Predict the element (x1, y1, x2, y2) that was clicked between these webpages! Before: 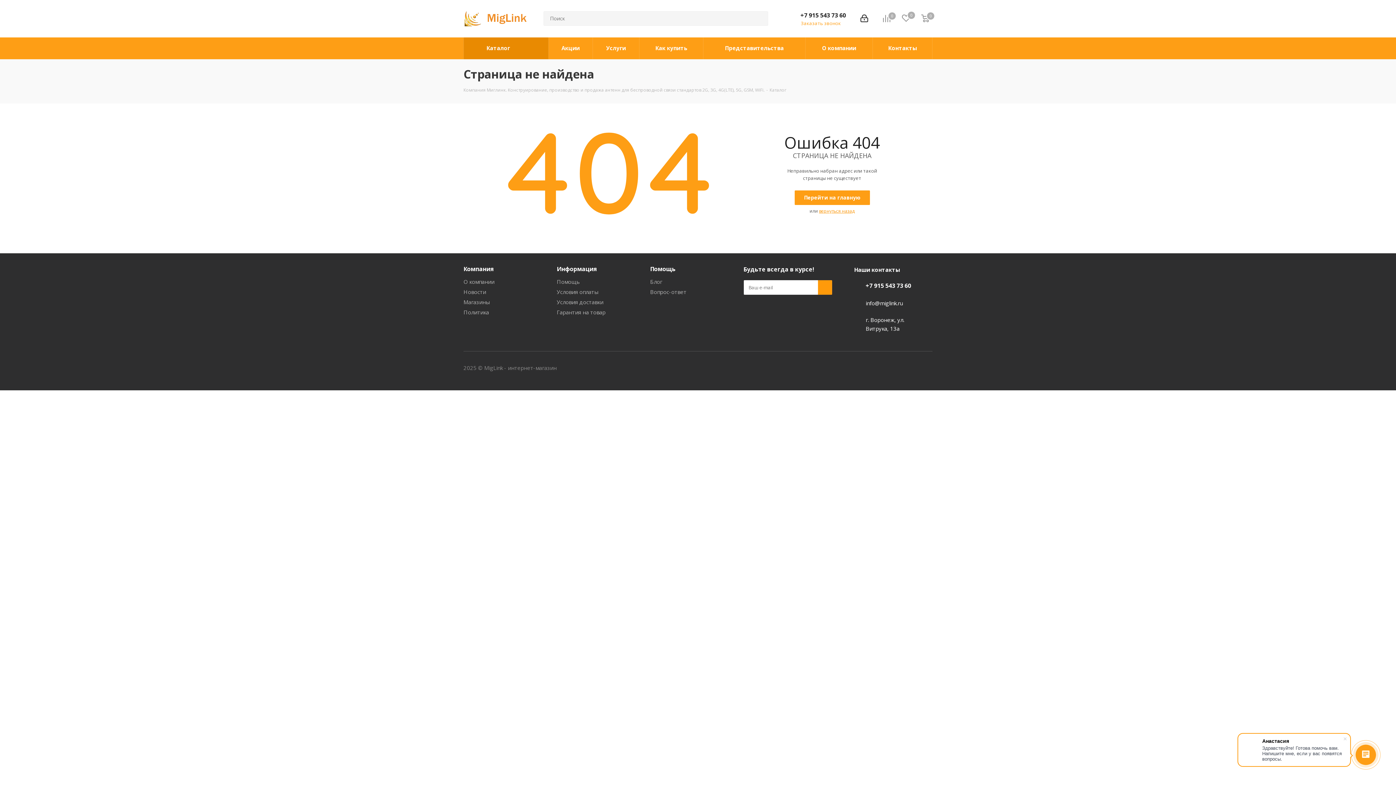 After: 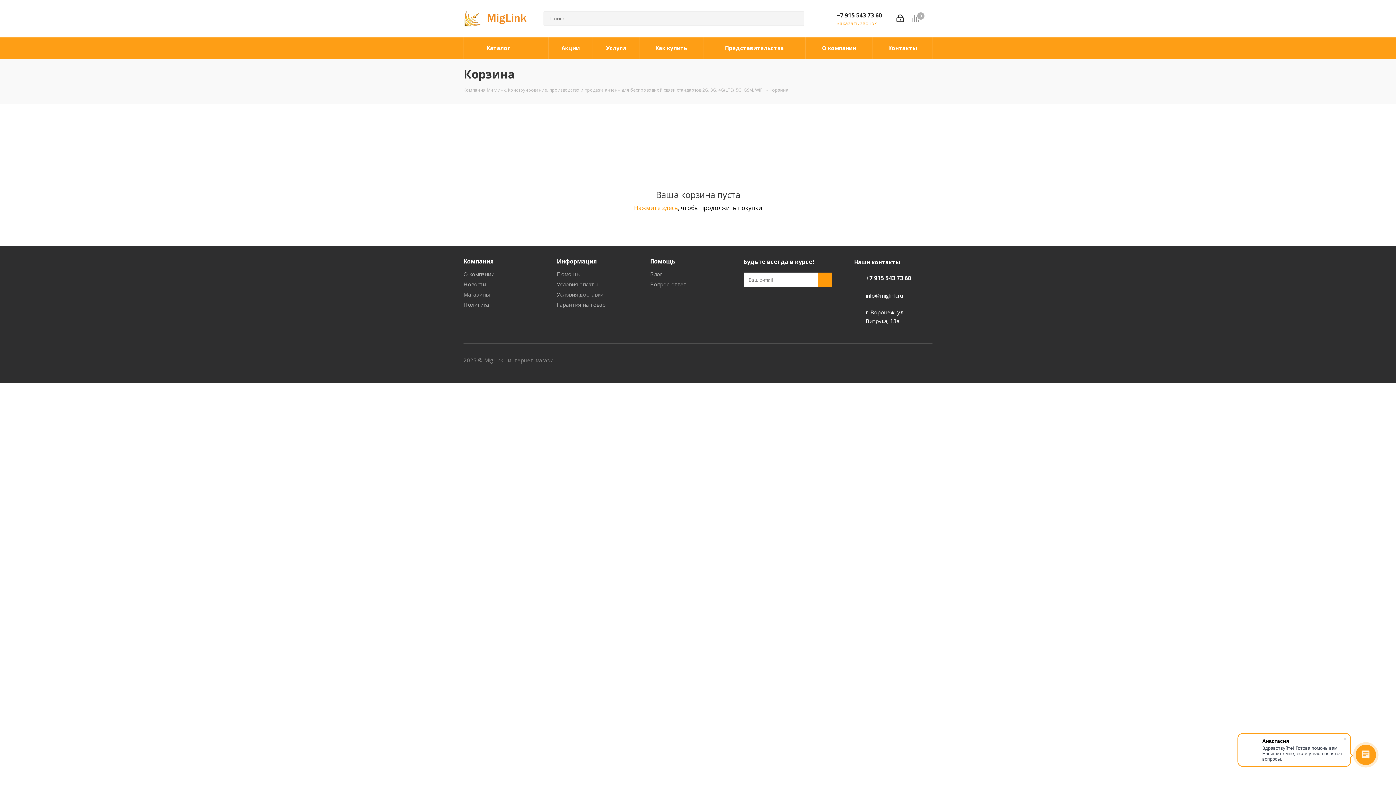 Action: bbox: (902, 14, 921, 23) label:  Отложенные
0